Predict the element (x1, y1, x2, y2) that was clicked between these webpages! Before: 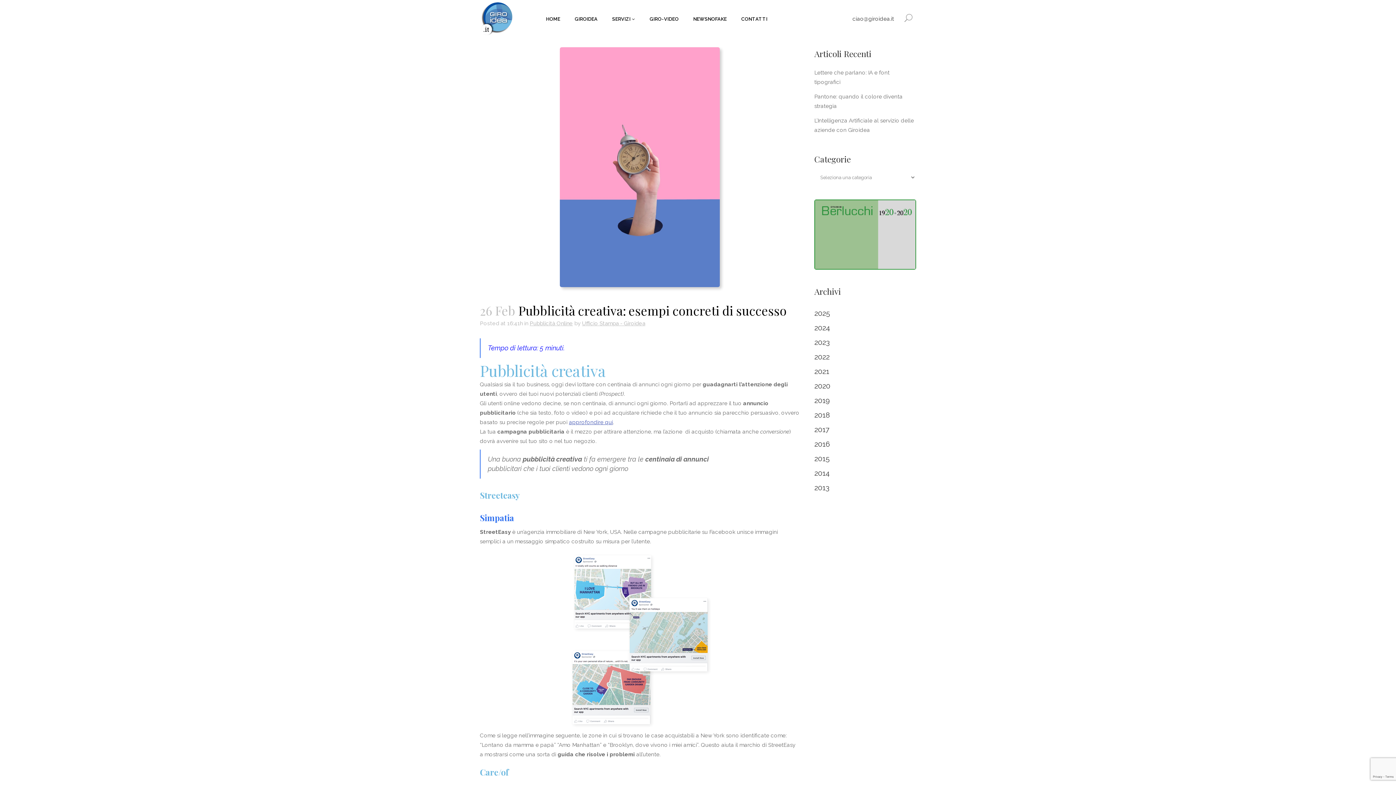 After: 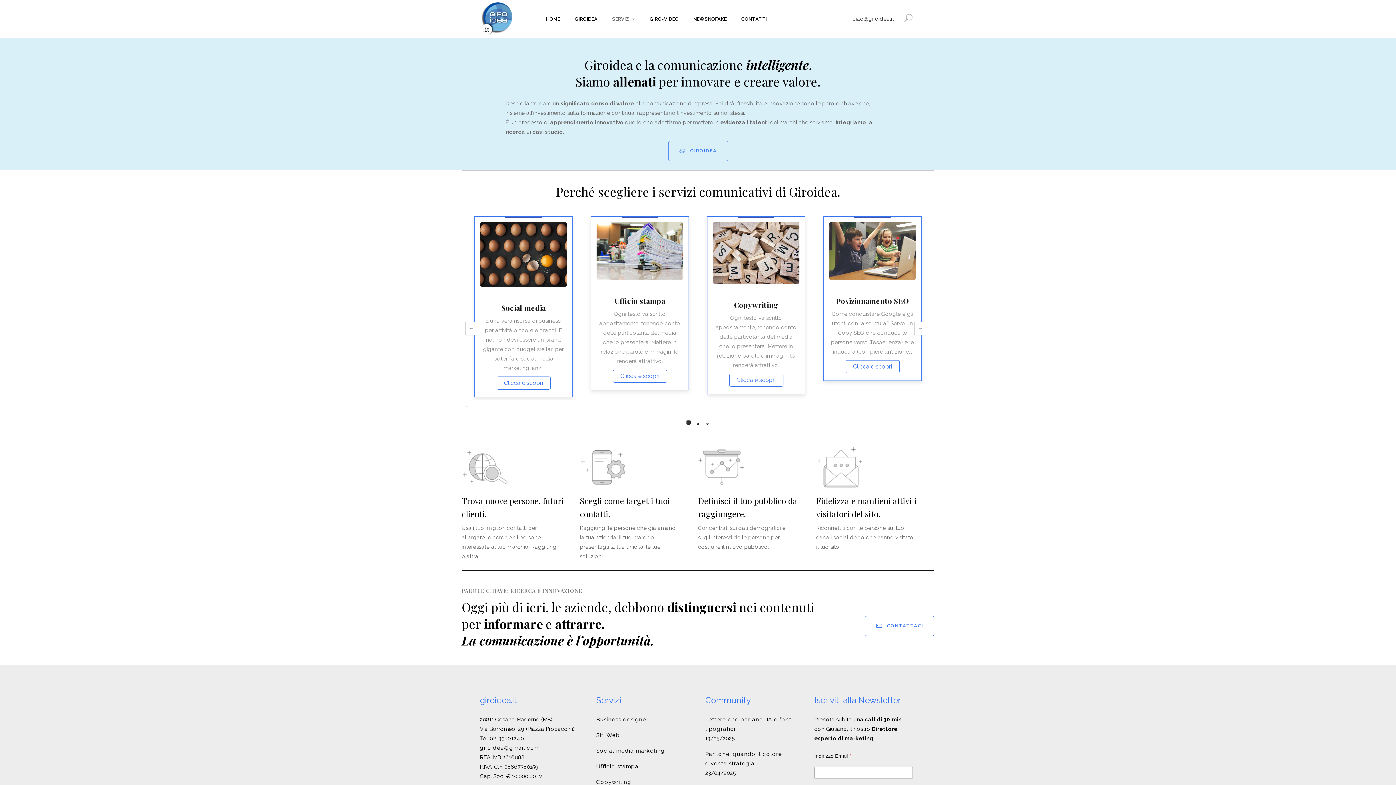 Action: label: SERVIZI bbox: (605, 0, 642, 38)